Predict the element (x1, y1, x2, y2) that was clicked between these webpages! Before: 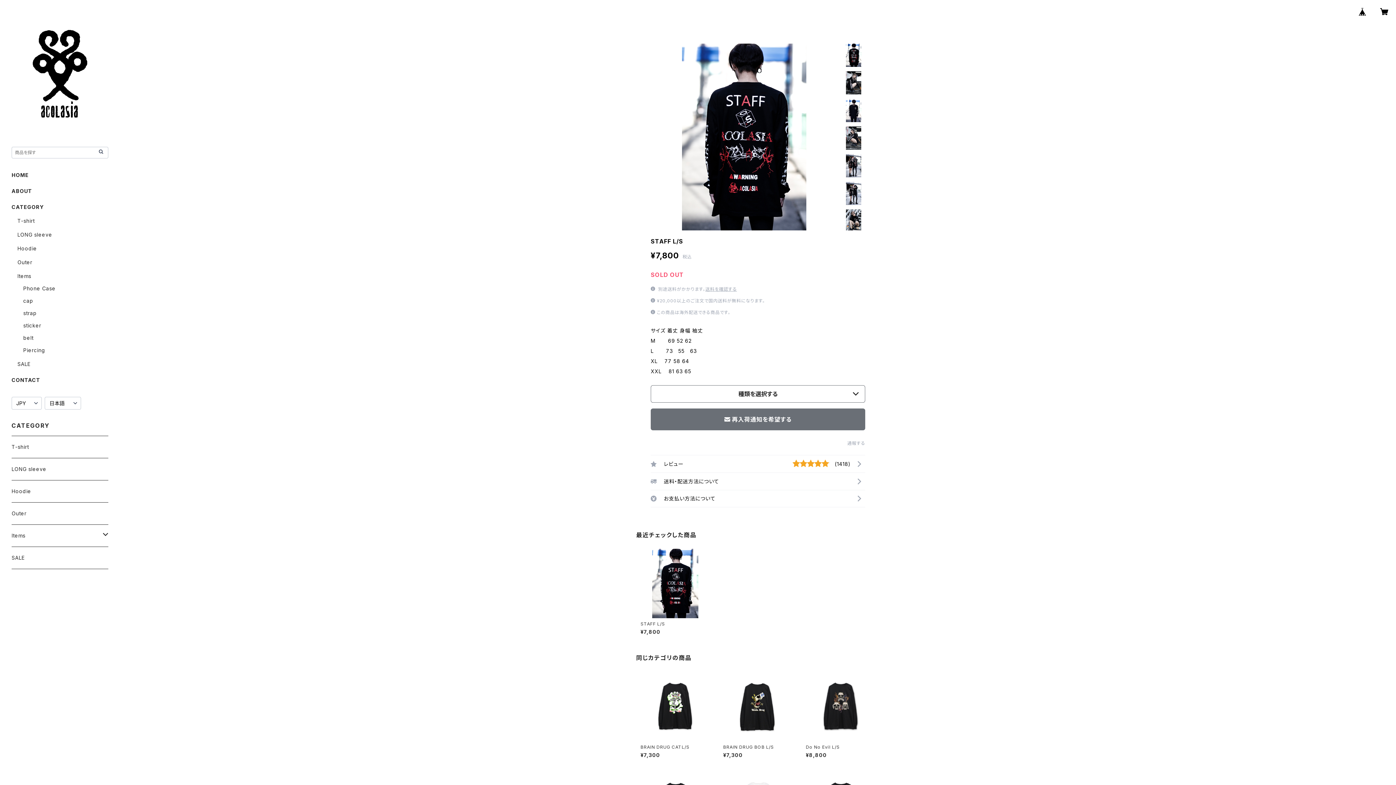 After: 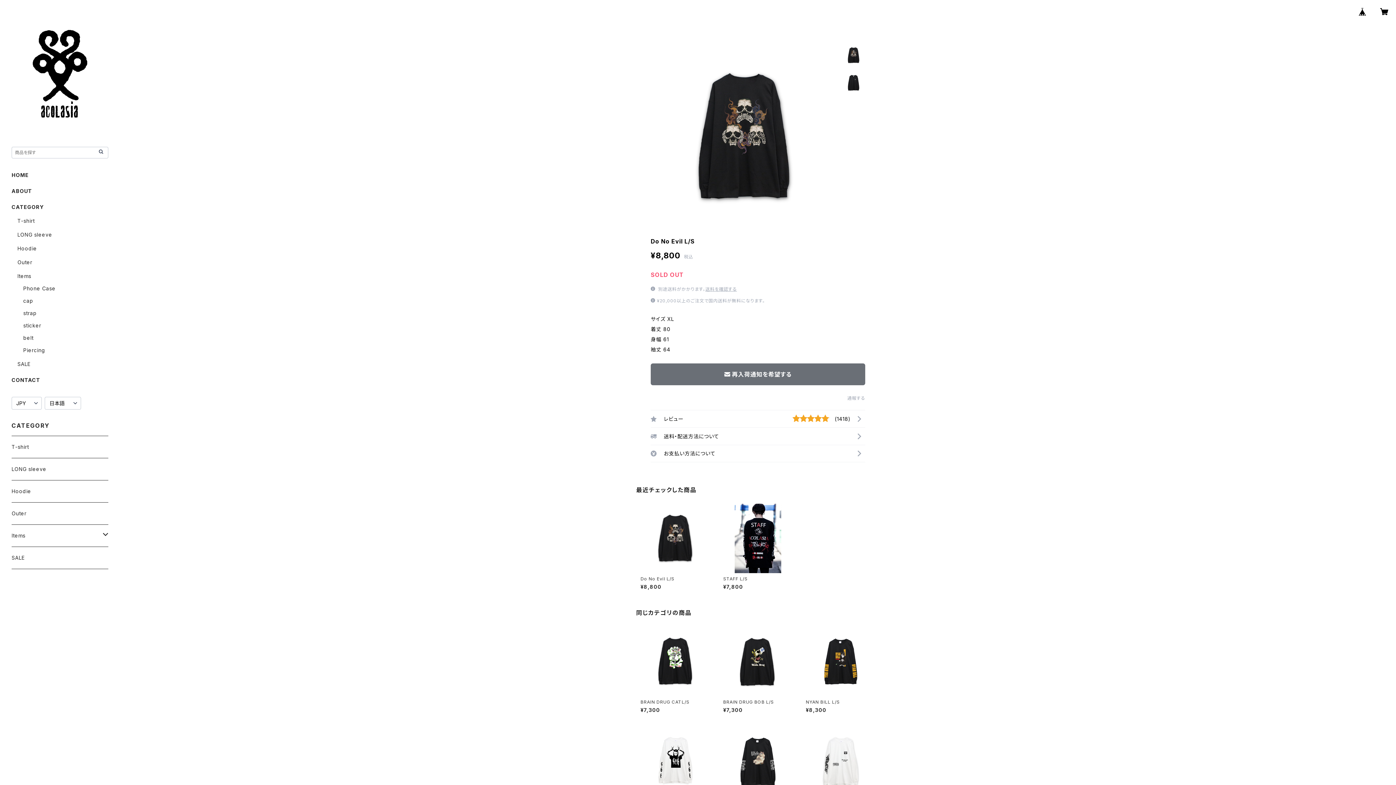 Action: label: Do No Evil L/S

¥8,800 bbox: (806, 672, 875, 758)